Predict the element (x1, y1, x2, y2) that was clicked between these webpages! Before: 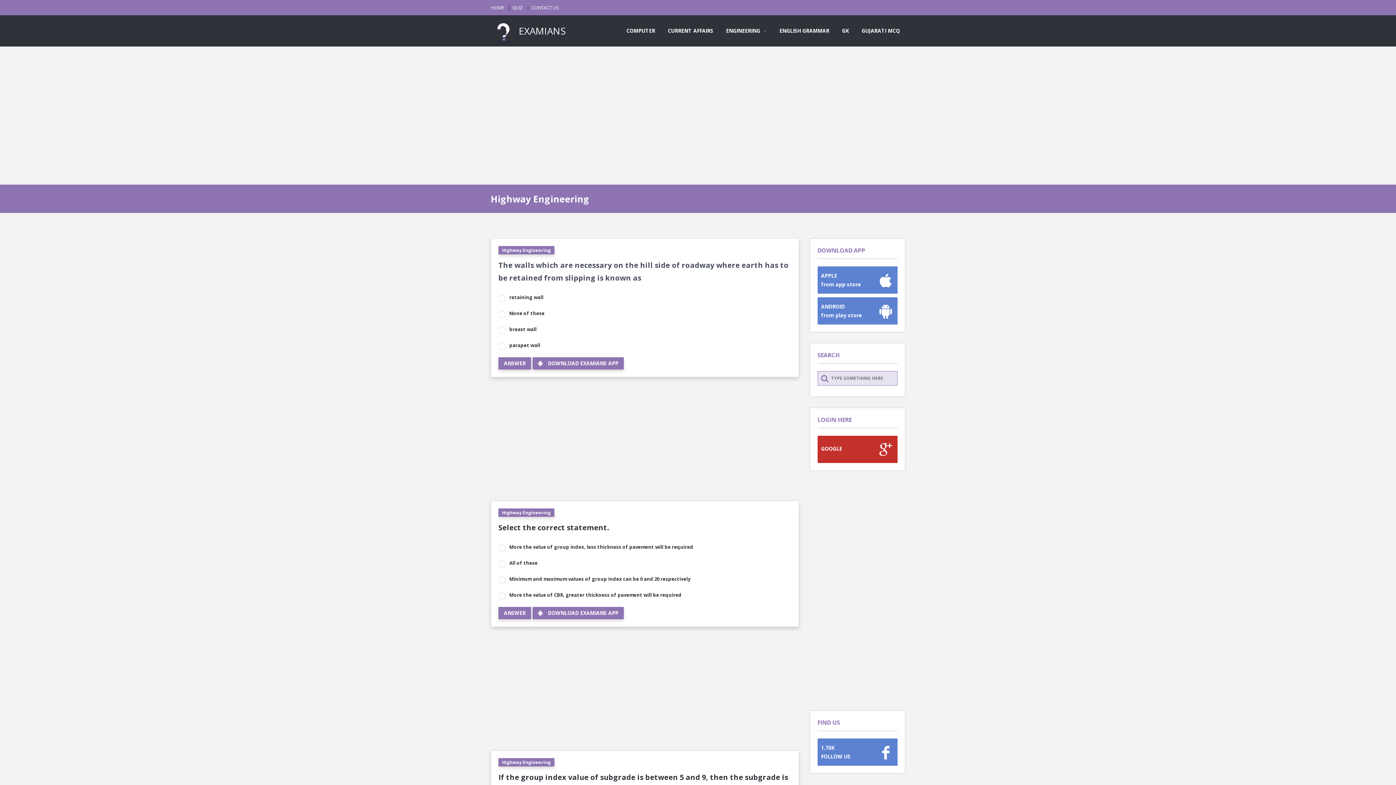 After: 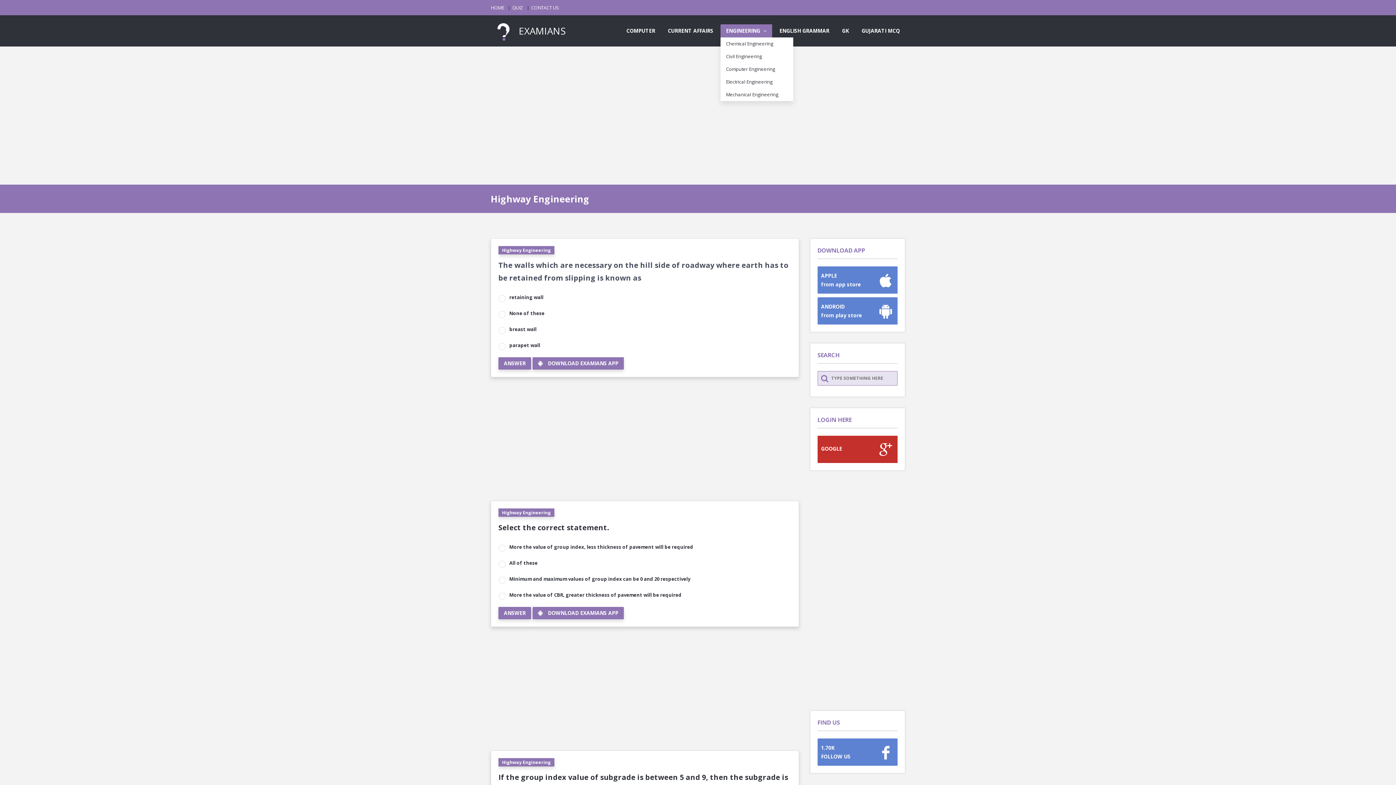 Action: label: ENGINEERING  bbox: (720, 24, 772, 37)